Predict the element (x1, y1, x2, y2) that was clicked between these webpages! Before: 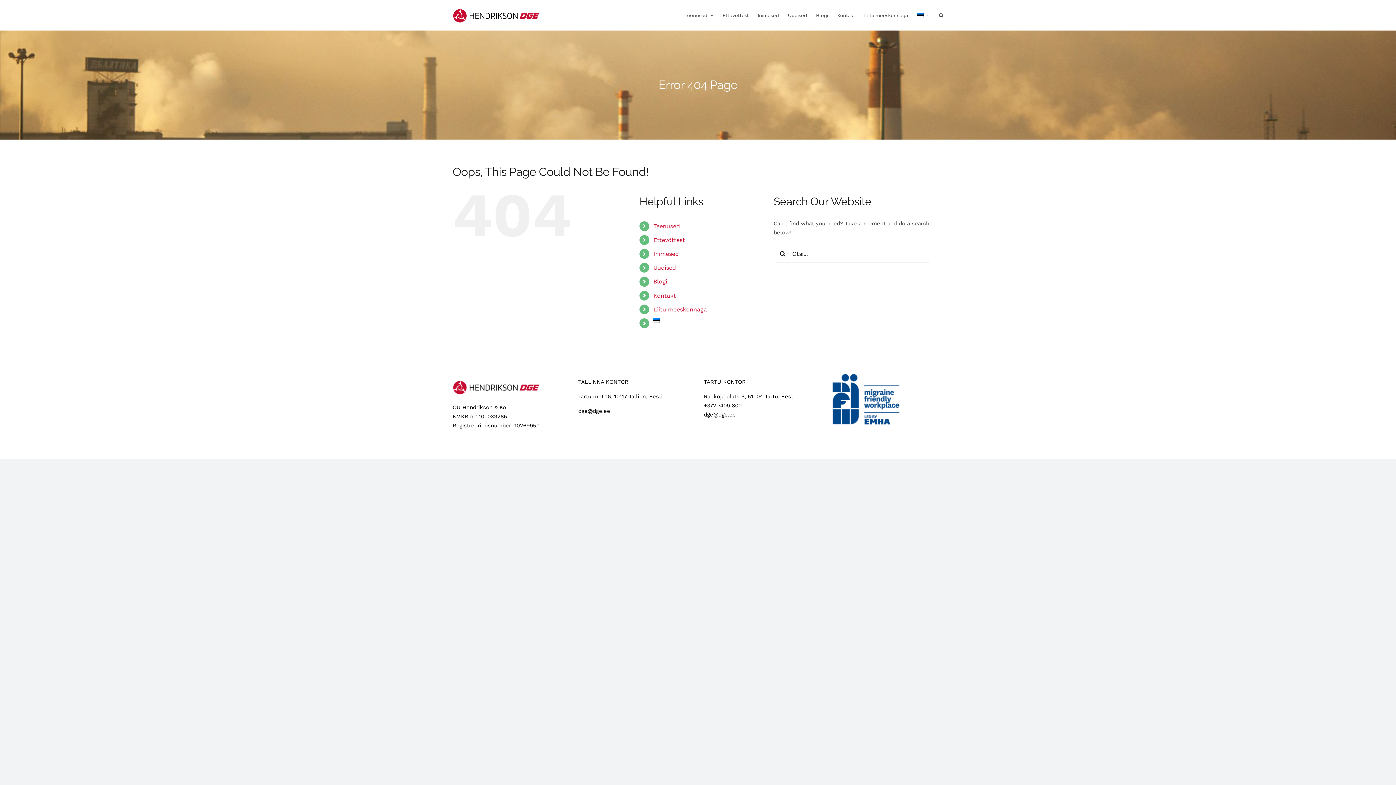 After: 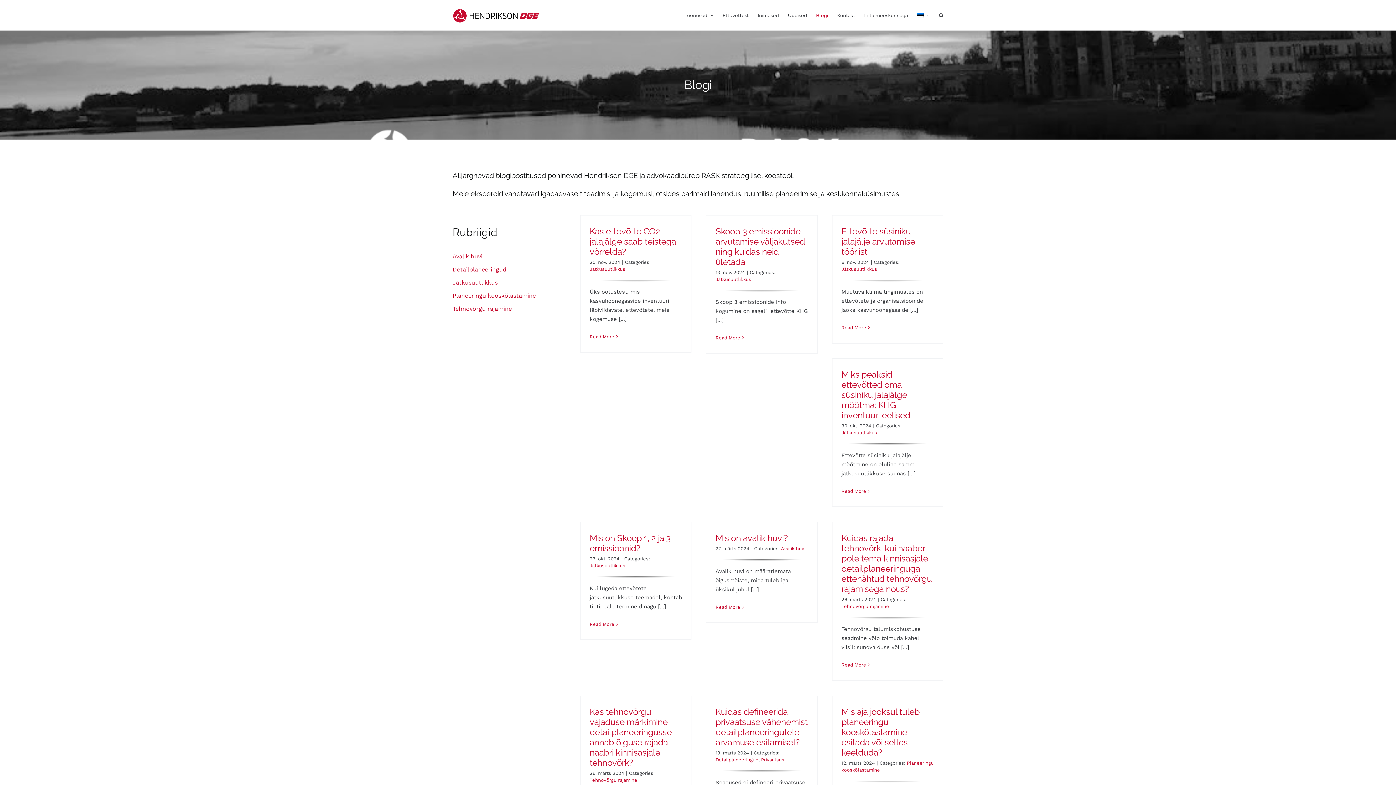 Action: label: Blogi bbox: (653, 278, 667, 285)